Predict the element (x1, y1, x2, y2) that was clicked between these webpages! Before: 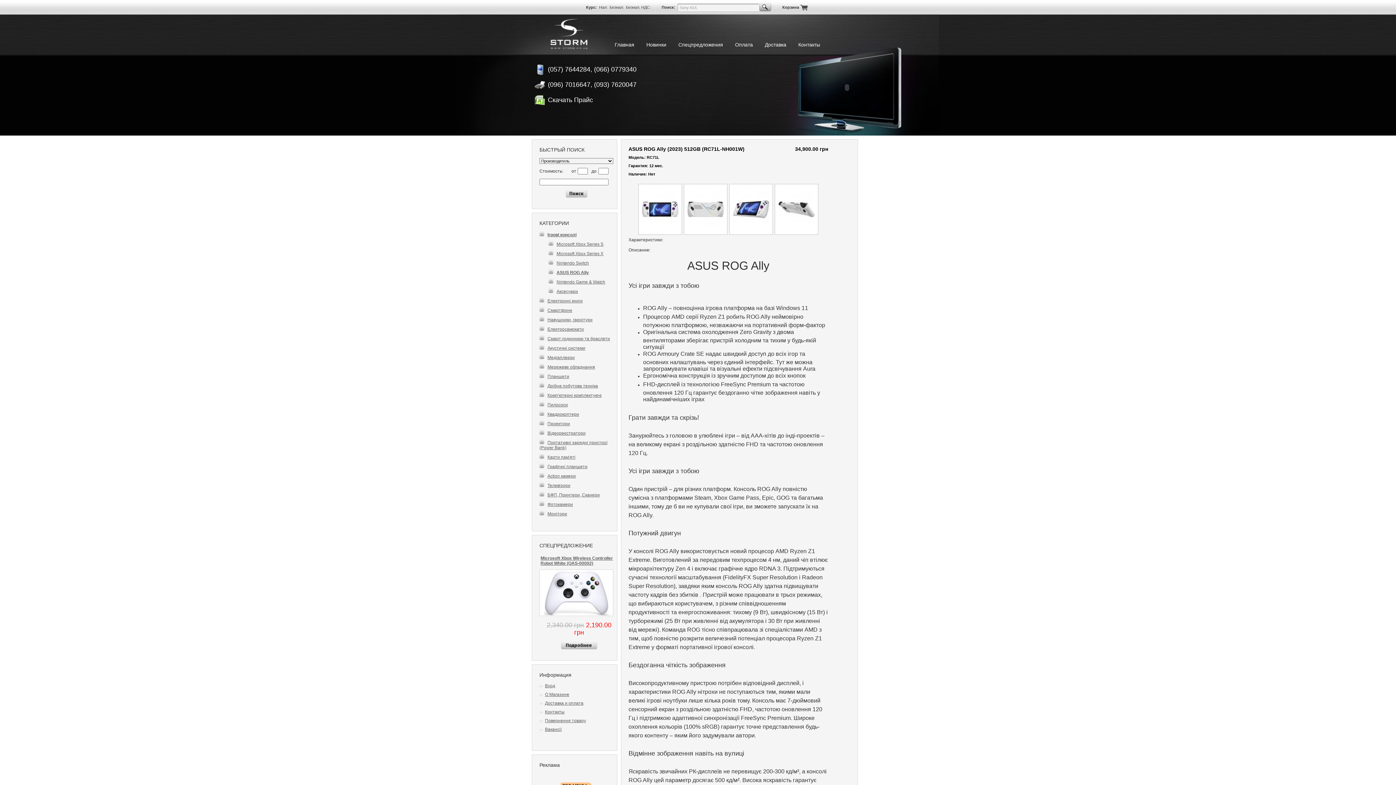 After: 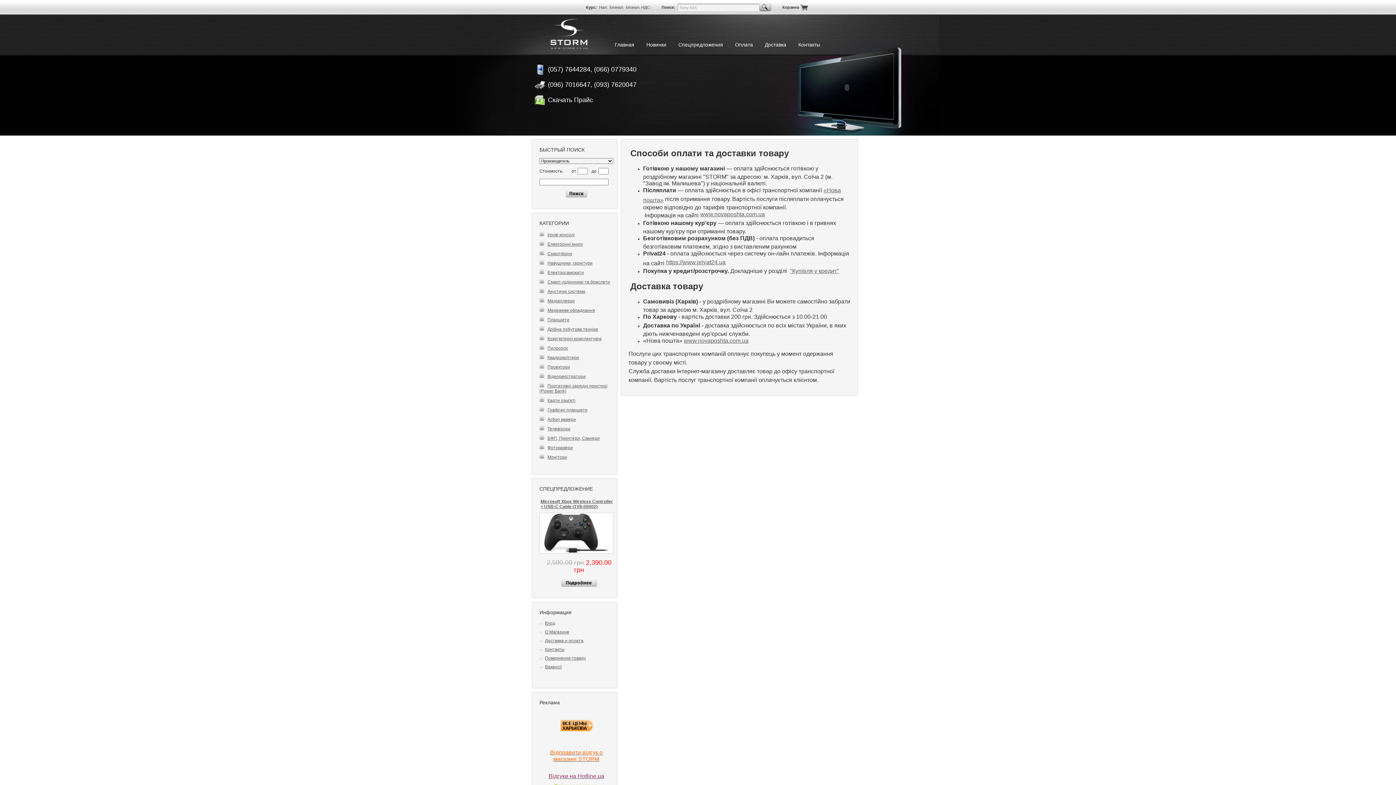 Action: bbox: (765, 41, 786, 47) label: Доставка